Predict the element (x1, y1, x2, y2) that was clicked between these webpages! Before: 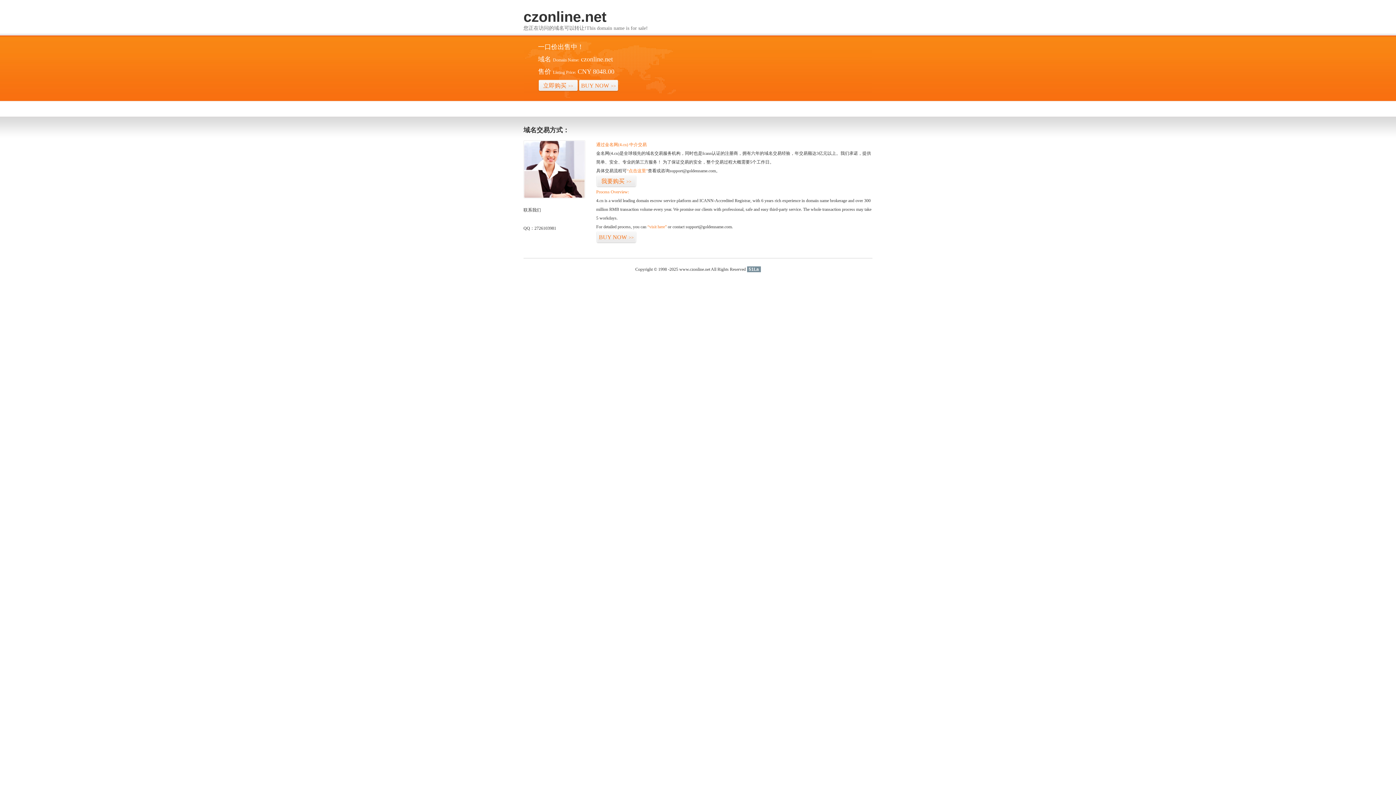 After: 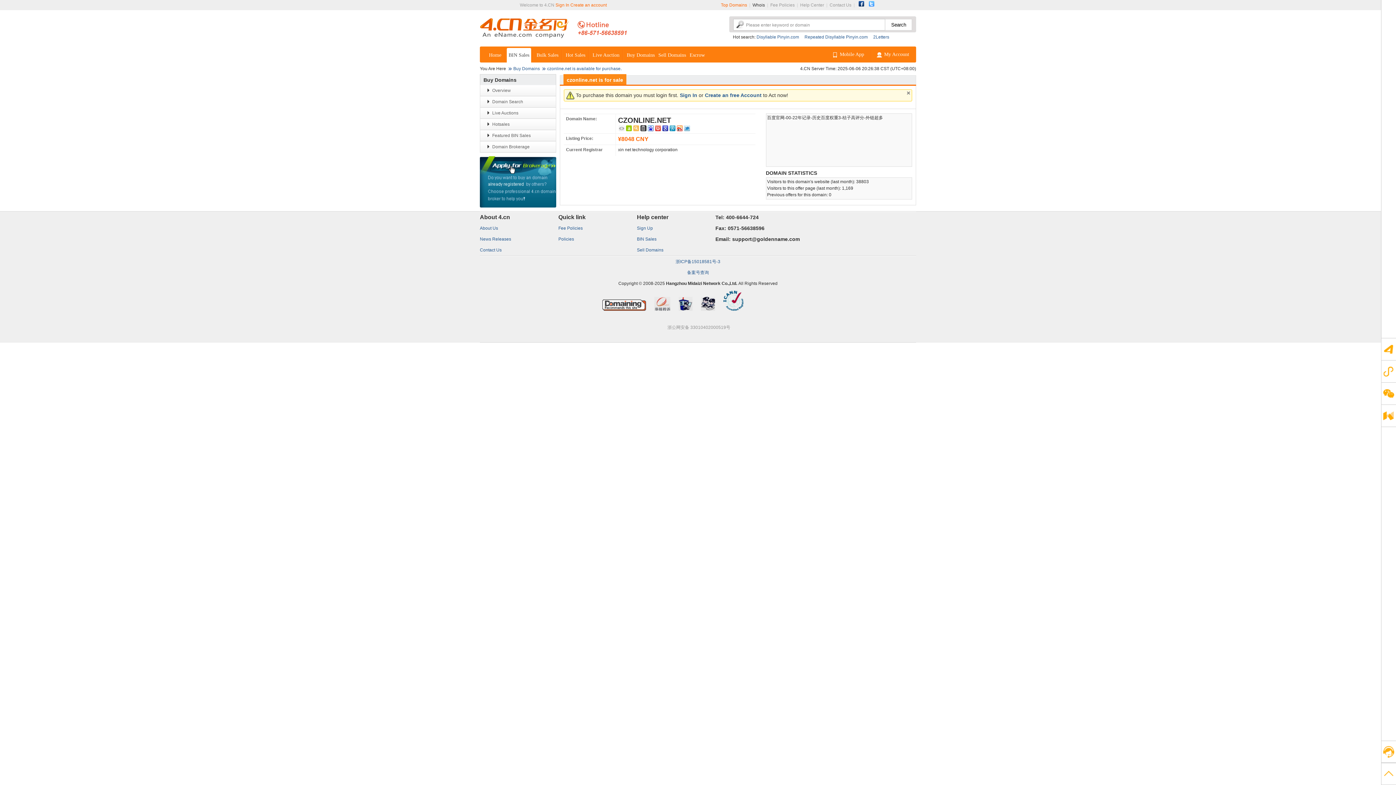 Action: bbox: (647, 224, 666, 229) label: “visit here”